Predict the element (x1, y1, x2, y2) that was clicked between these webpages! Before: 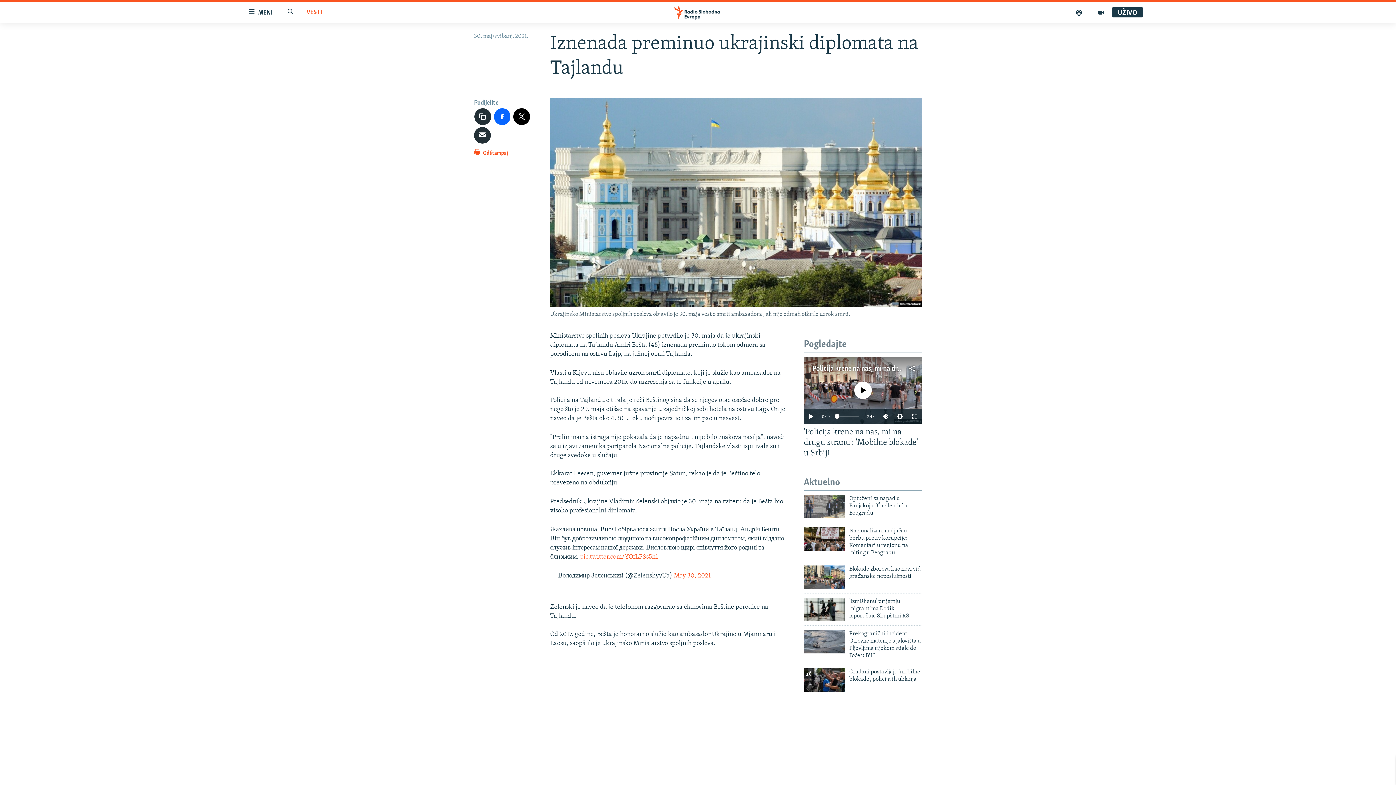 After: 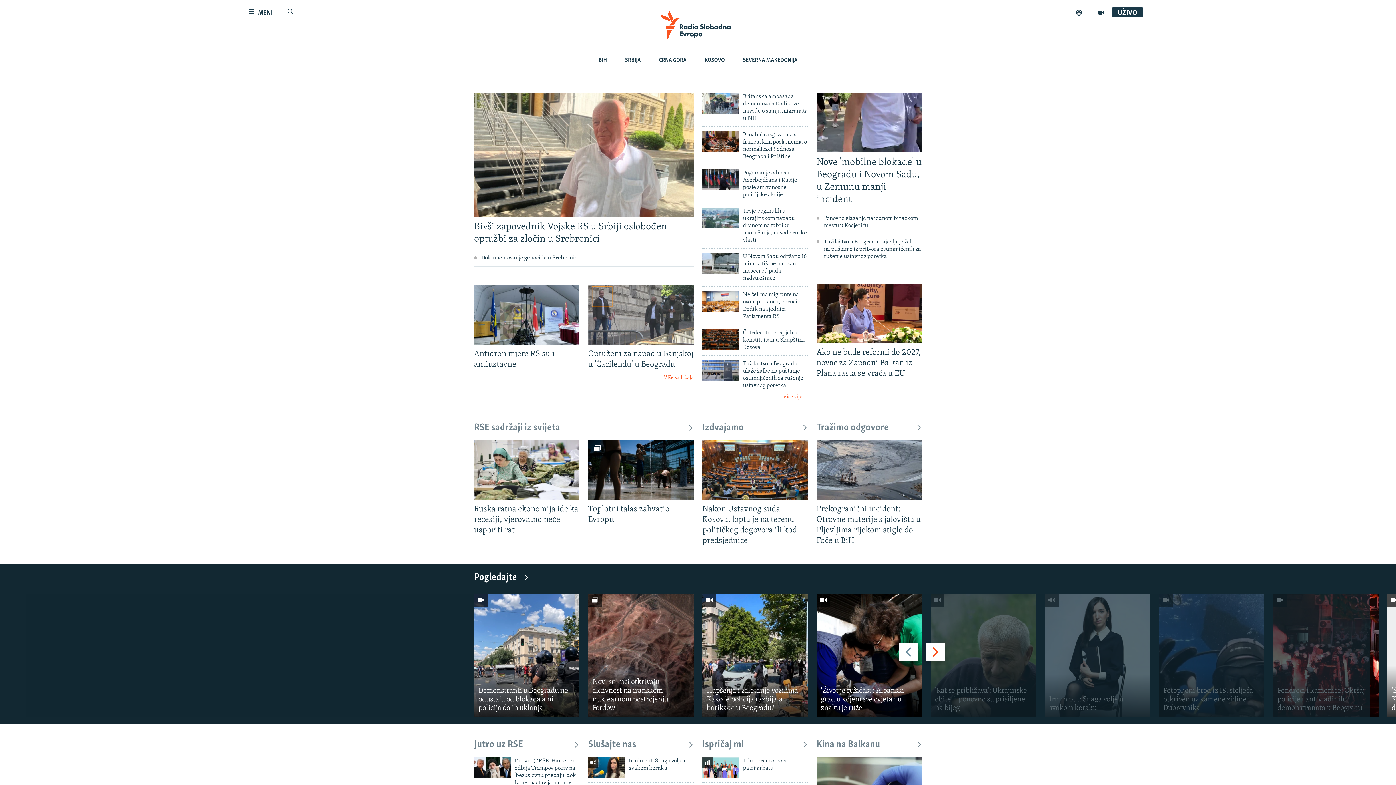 Action: bbox: (661, 5, 734, 19)